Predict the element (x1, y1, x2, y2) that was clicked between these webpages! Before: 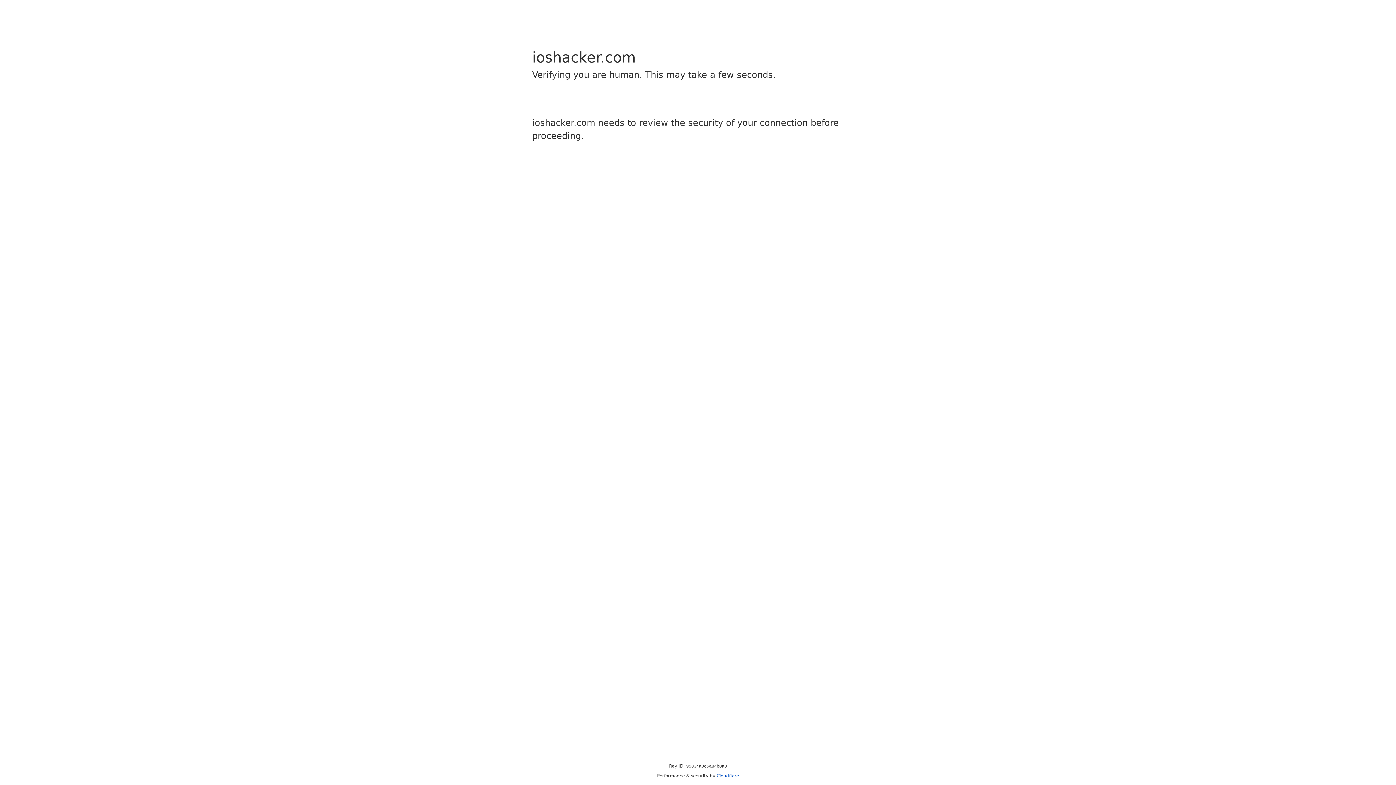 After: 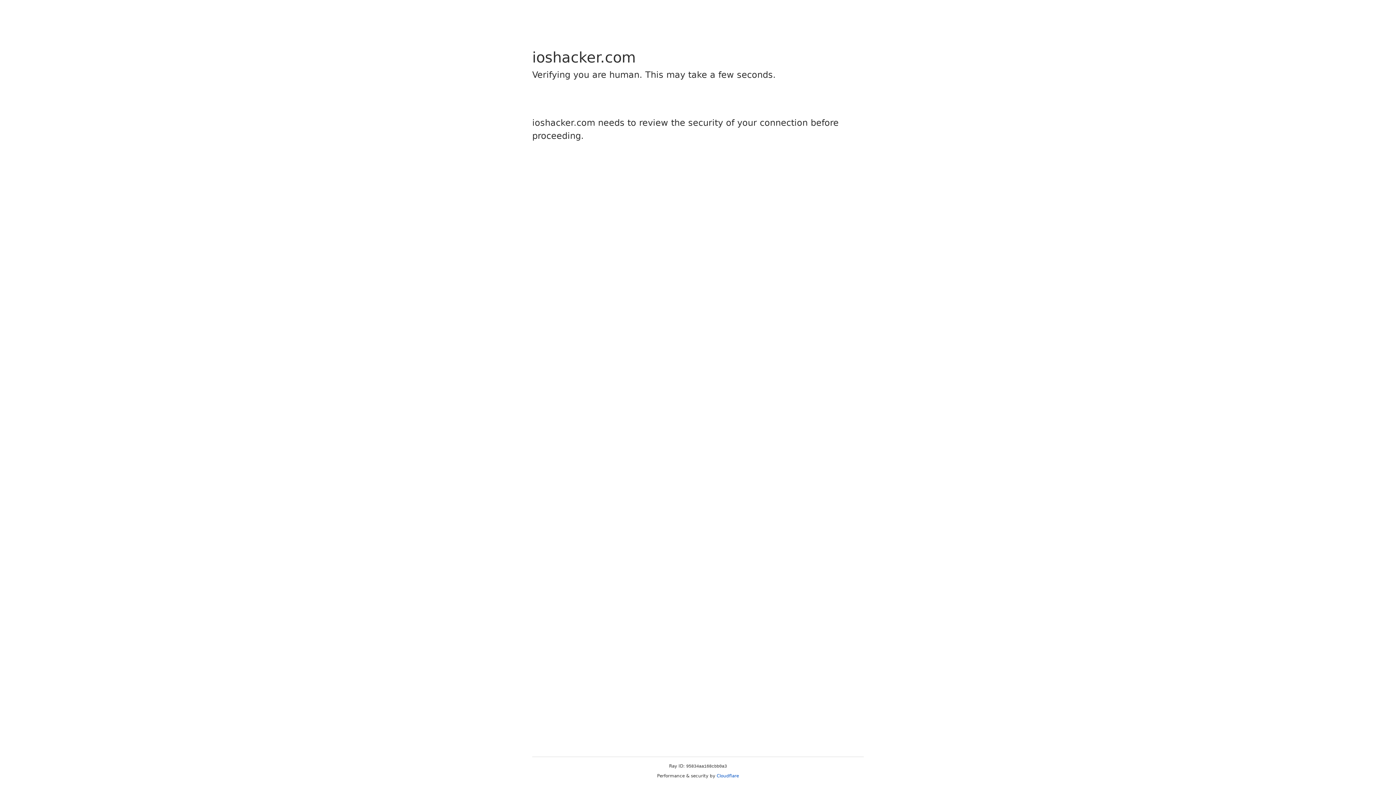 Action: label: Cloudflare bbox: (716, 773, 739, 778)